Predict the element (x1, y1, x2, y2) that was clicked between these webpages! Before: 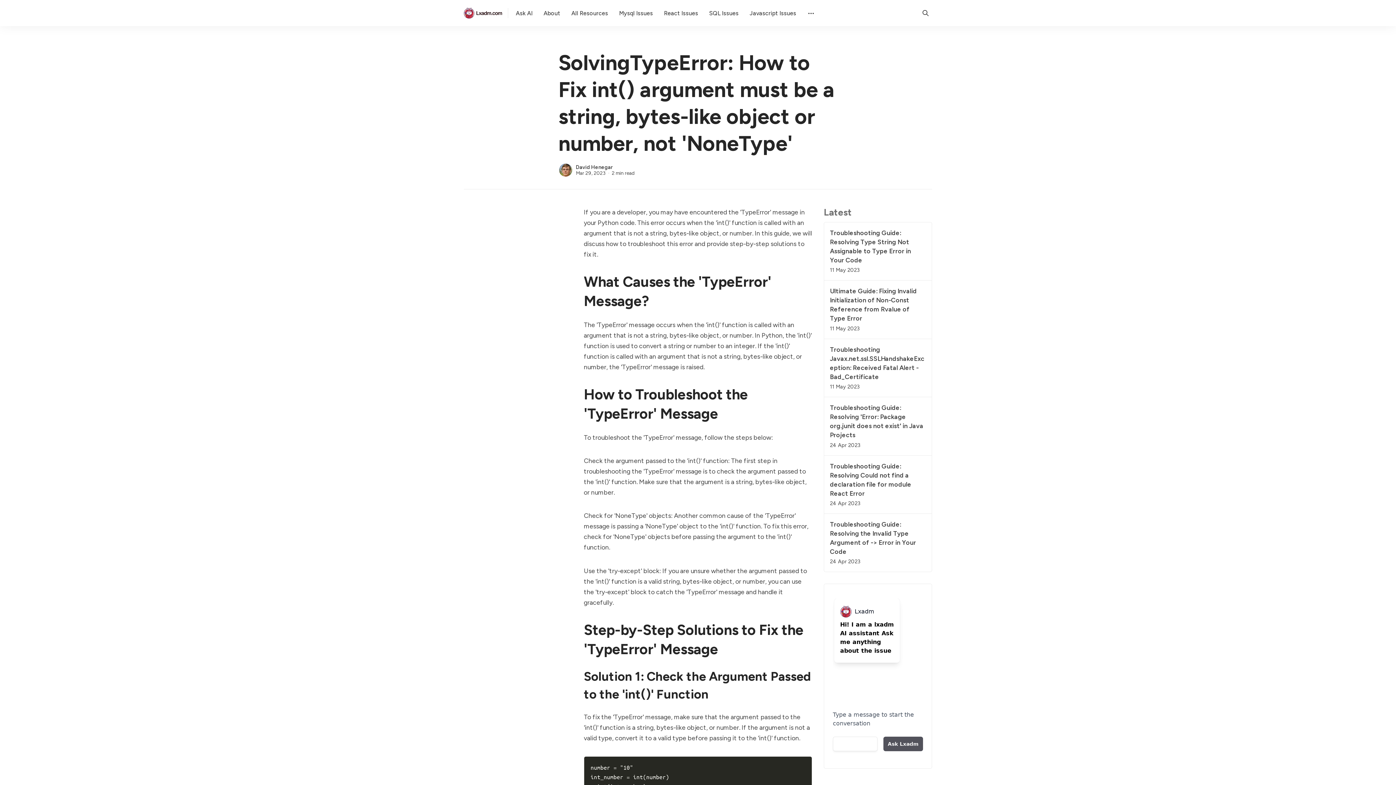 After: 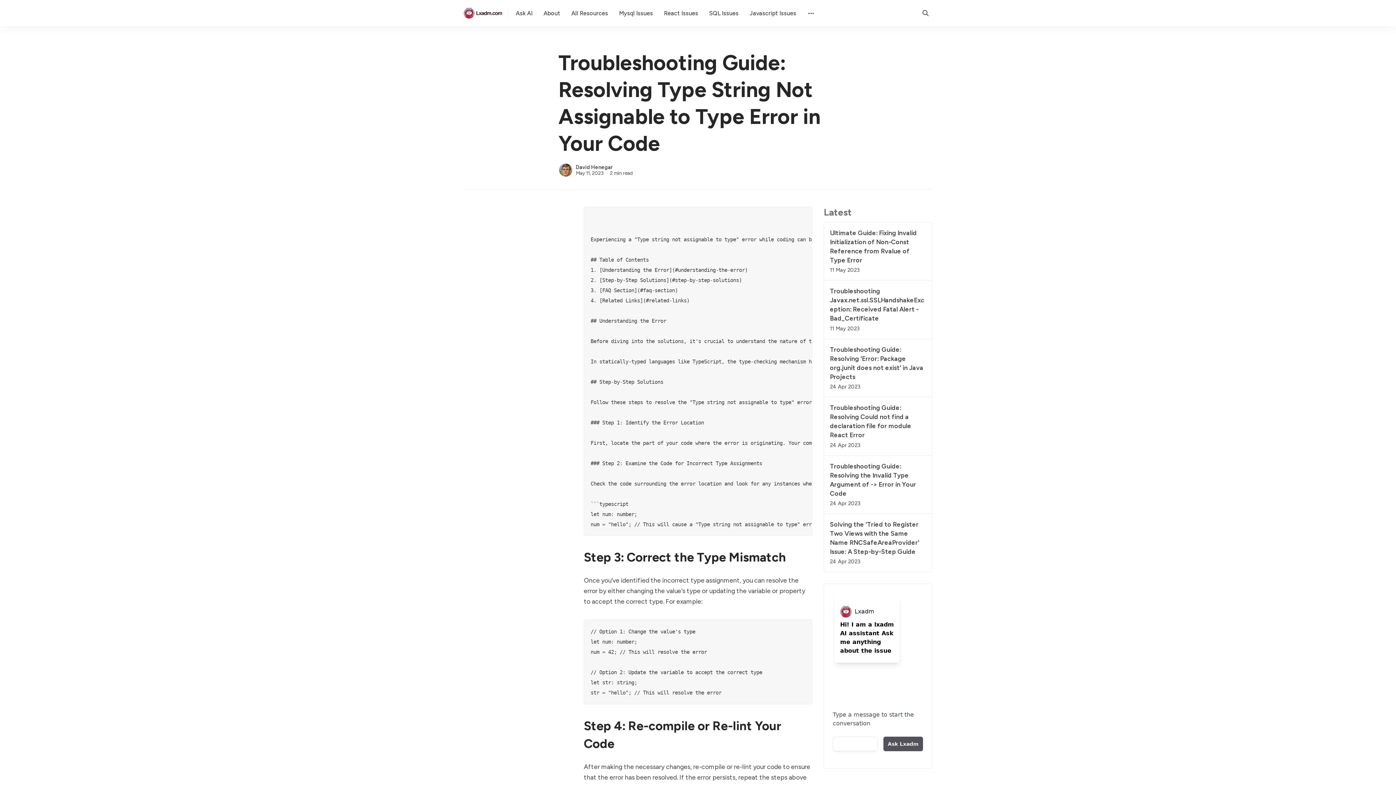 Action: bbox: (824, 222, 932, 280) label: Troubleshooting Guide: Resolving Type String Not Assignable to Type Error in Your Code
11 May 2023